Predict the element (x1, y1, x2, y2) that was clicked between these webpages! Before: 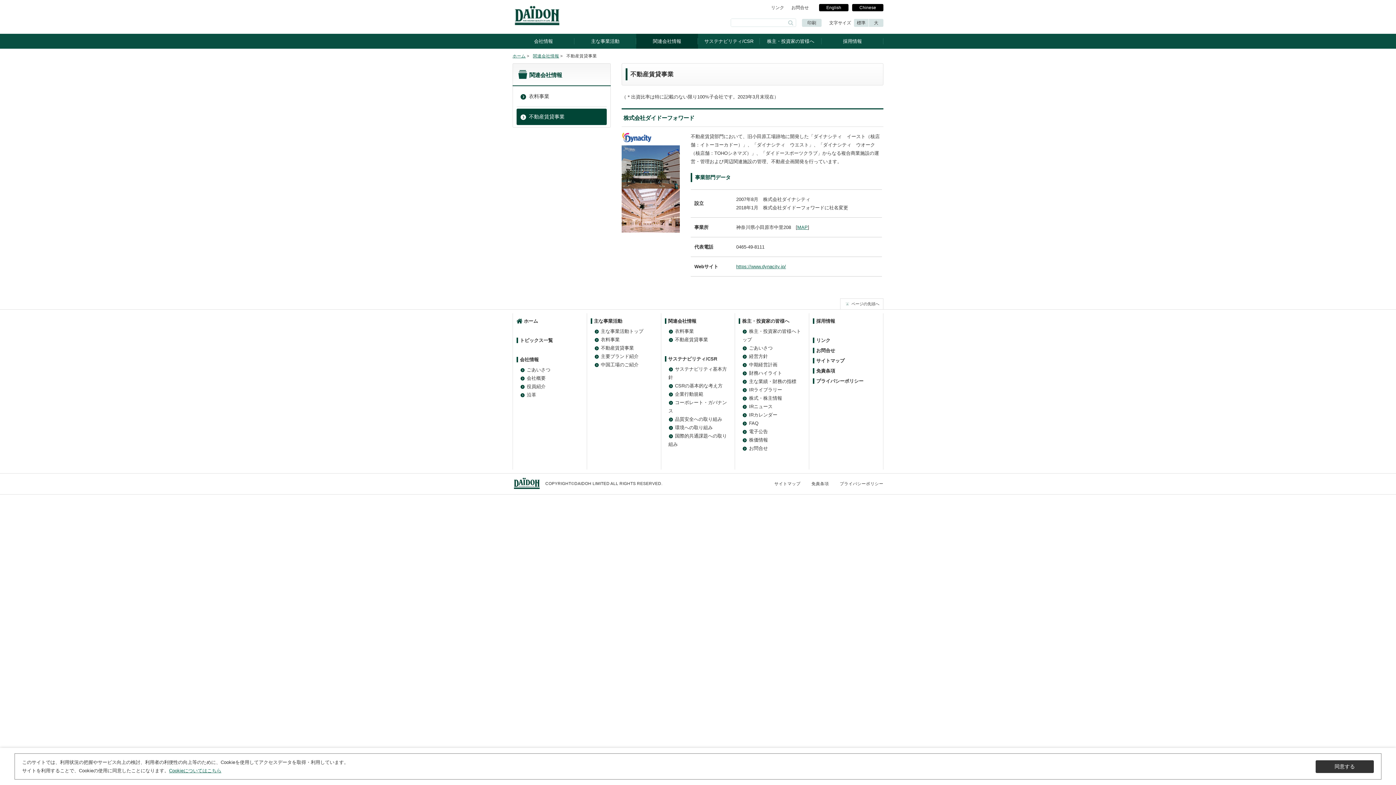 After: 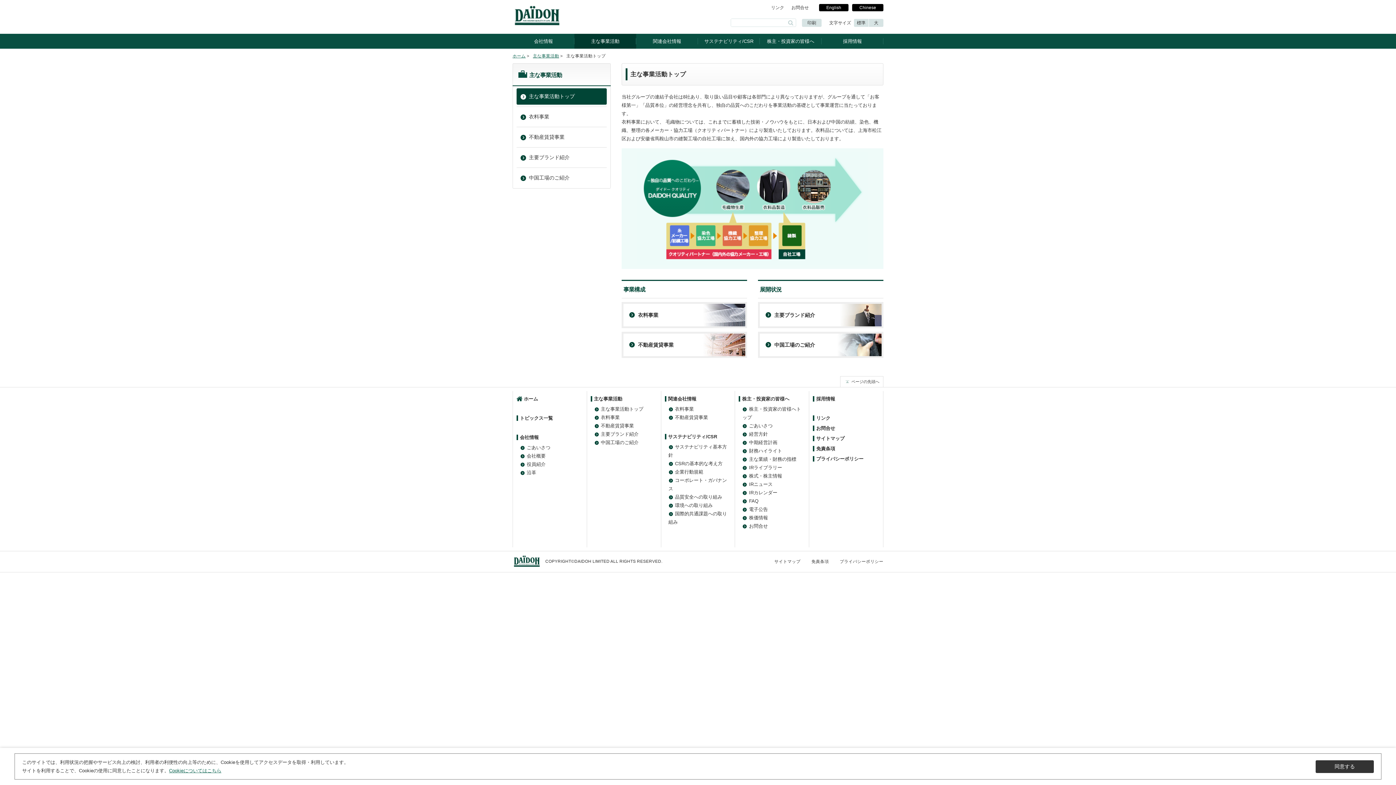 Action: bbox: (590, 318, 622, 324) label: 主な事業活動